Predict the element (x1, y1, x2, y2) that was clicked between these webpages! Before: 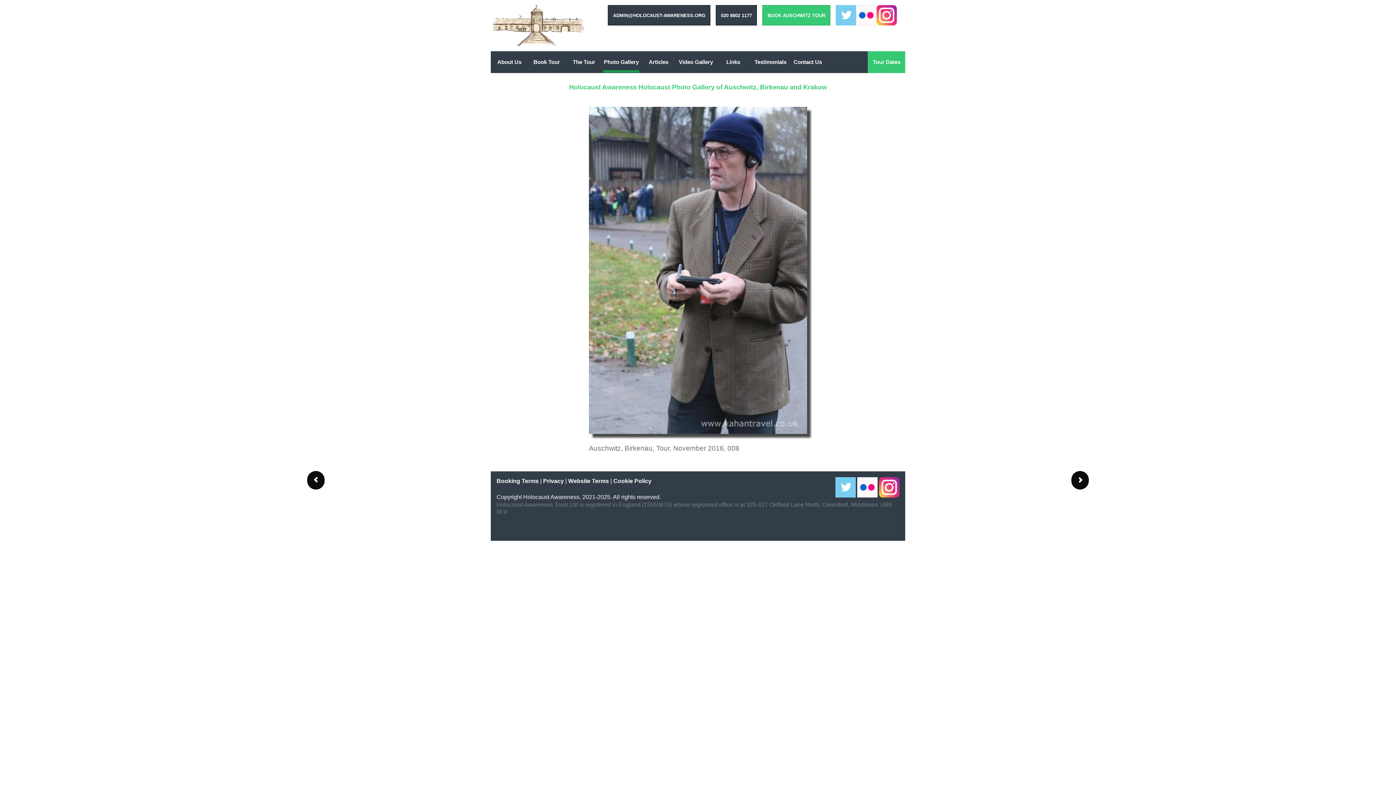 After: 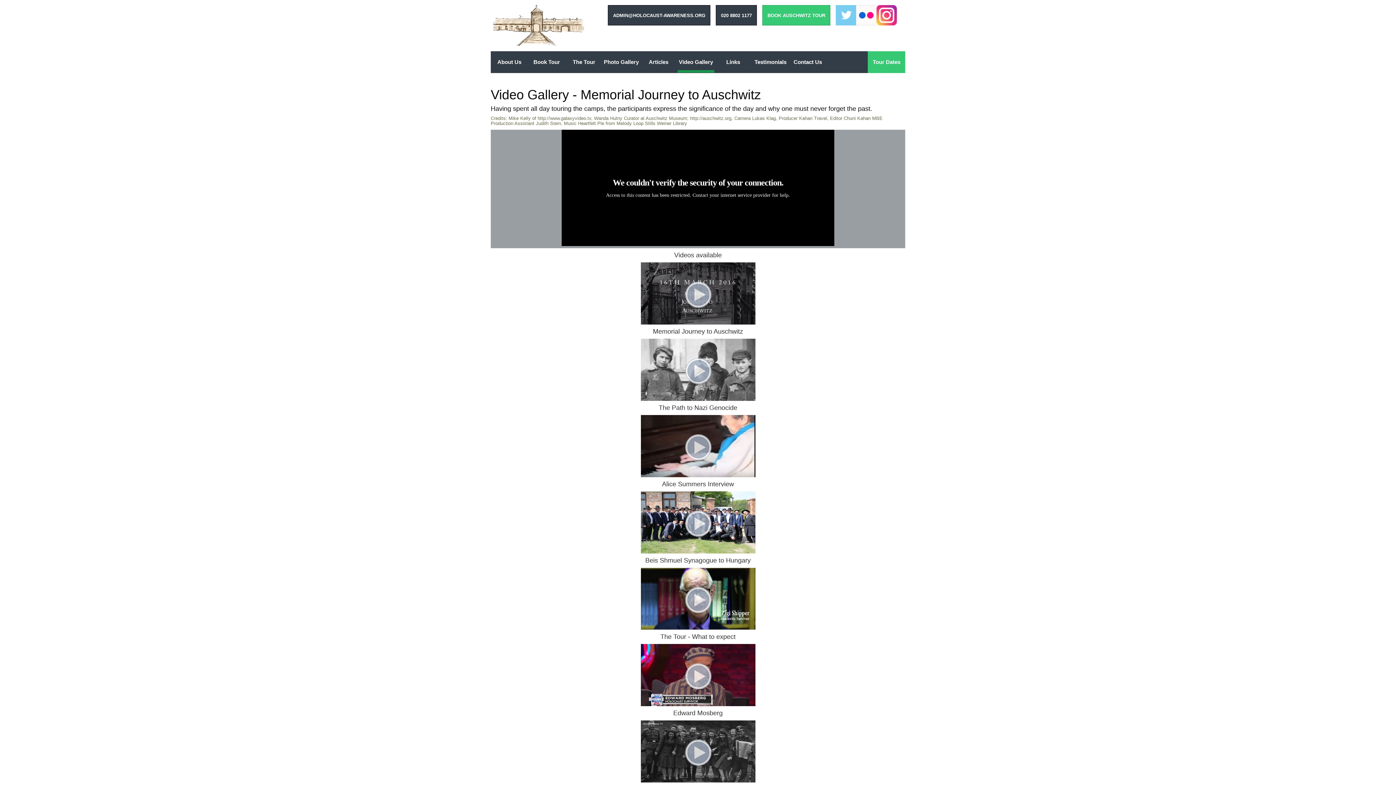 Action: label: Video Gallery bbox: (677, 51, 714, 73)